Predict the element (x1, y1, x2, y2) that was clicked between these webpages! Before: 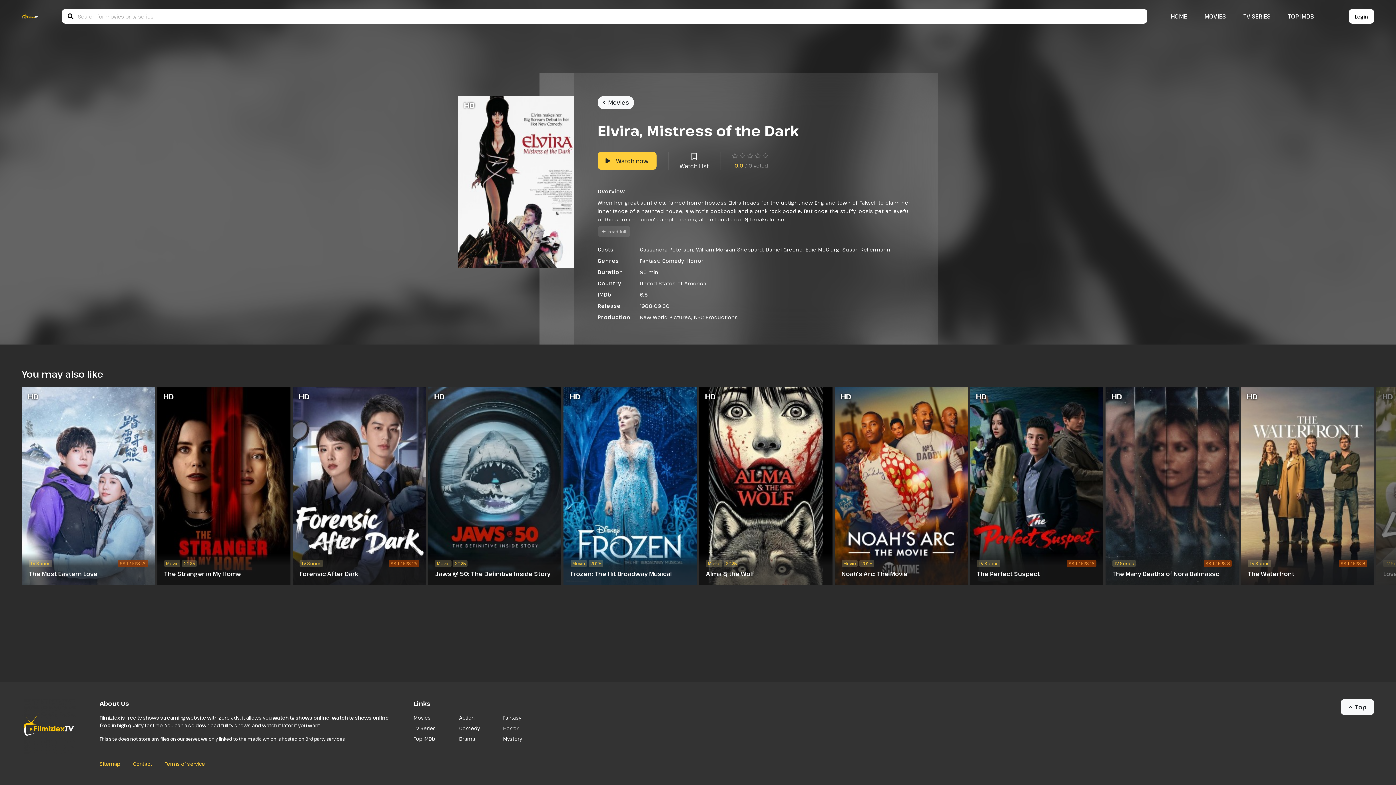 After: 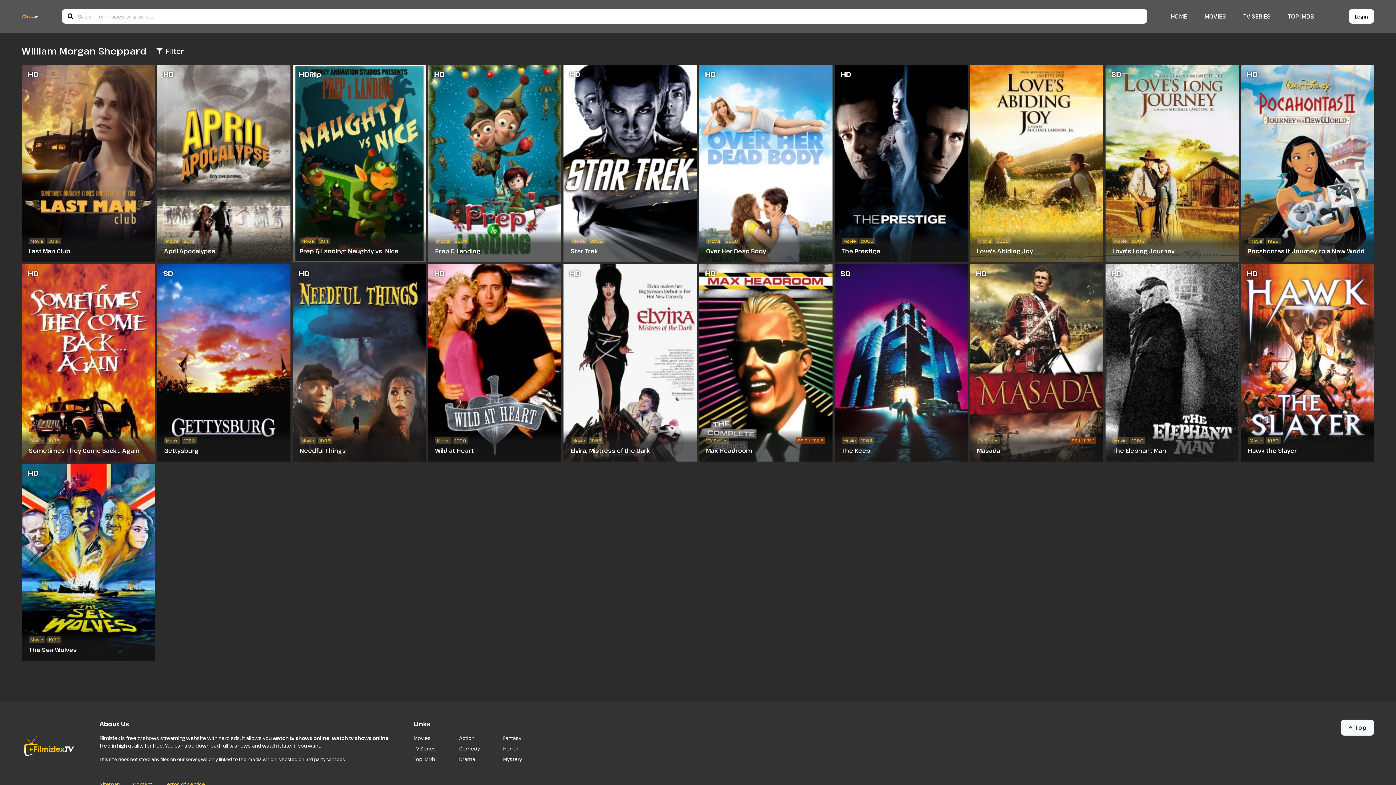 Action: label: William Morgan Sheppard bbox: (696, 246, 763, 253)